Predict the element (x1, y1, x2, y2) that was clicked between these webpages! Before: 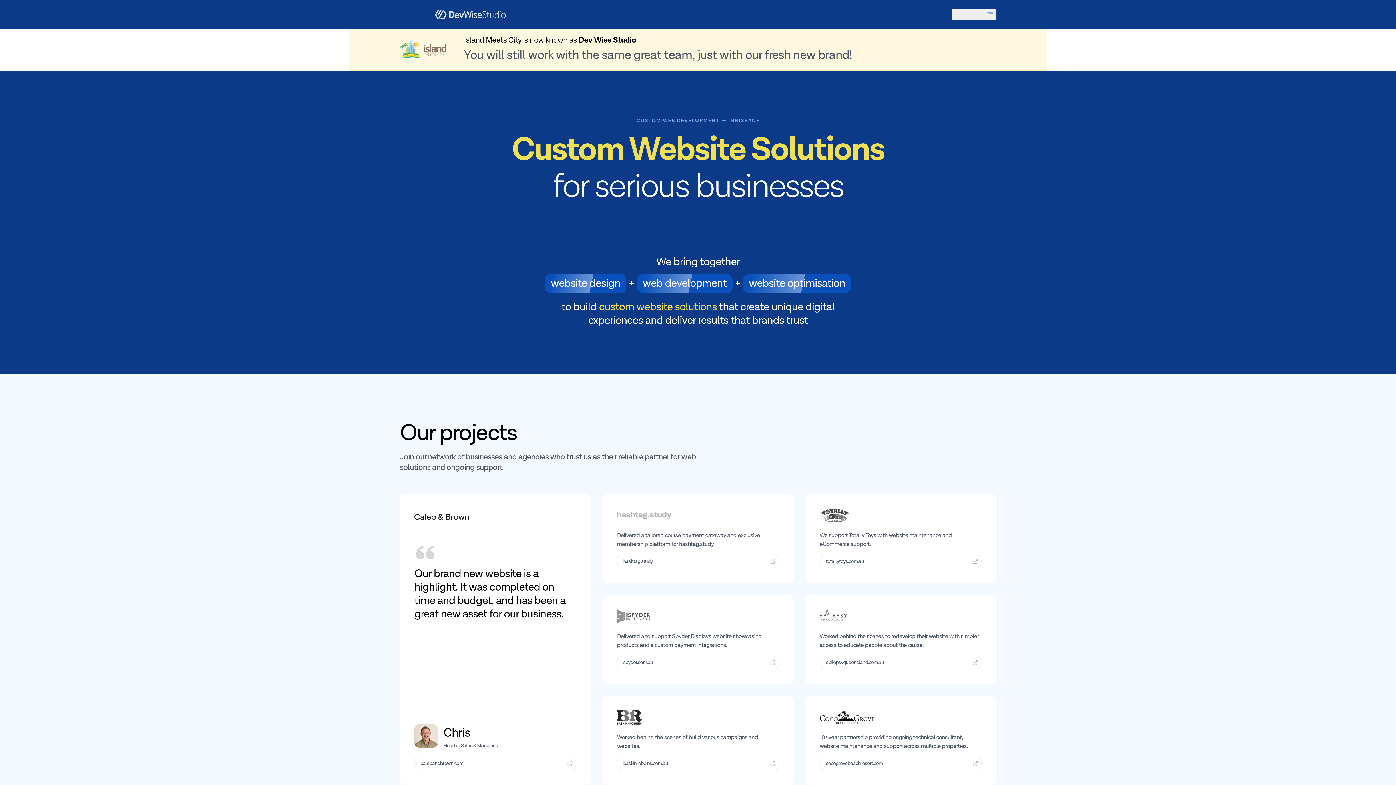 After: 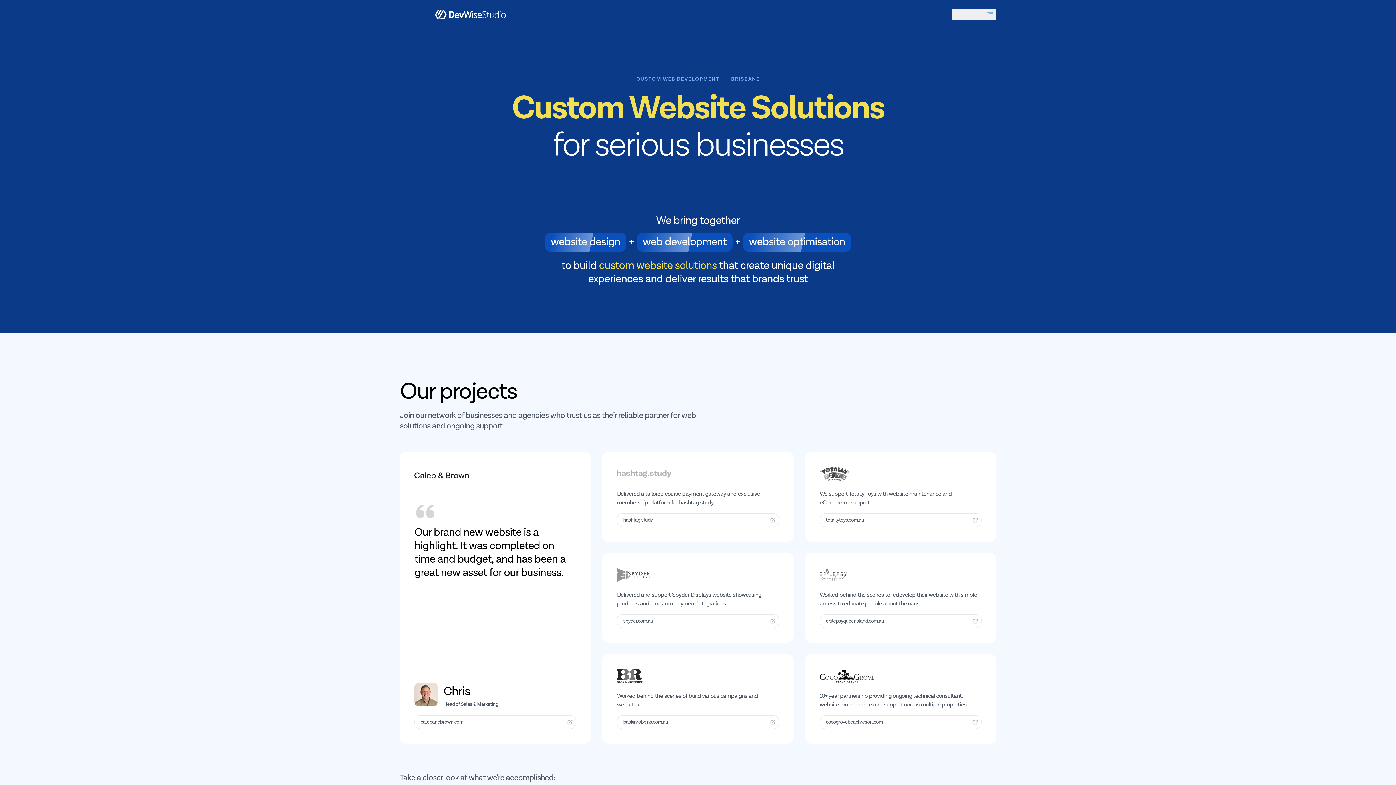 Action: bbox: (400, 10, 541, 19)